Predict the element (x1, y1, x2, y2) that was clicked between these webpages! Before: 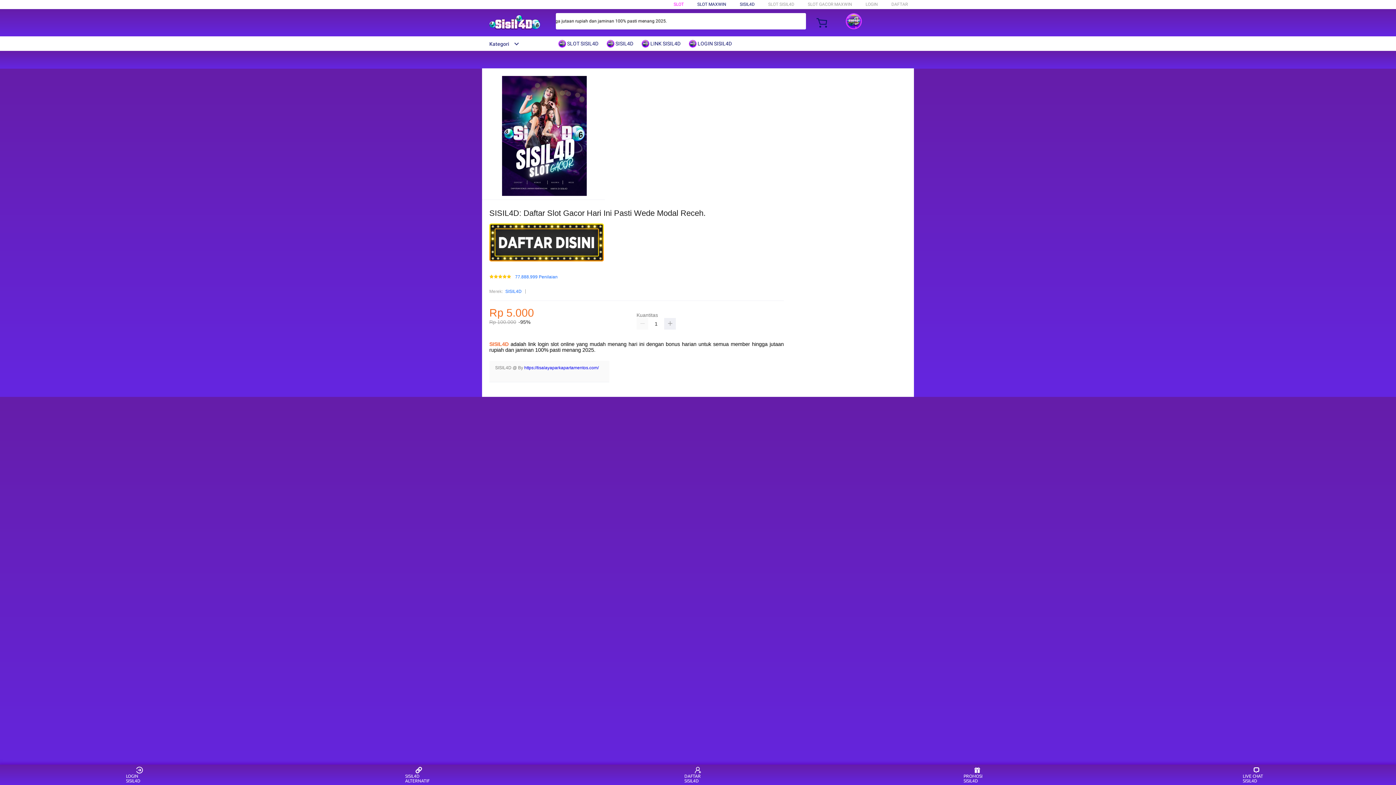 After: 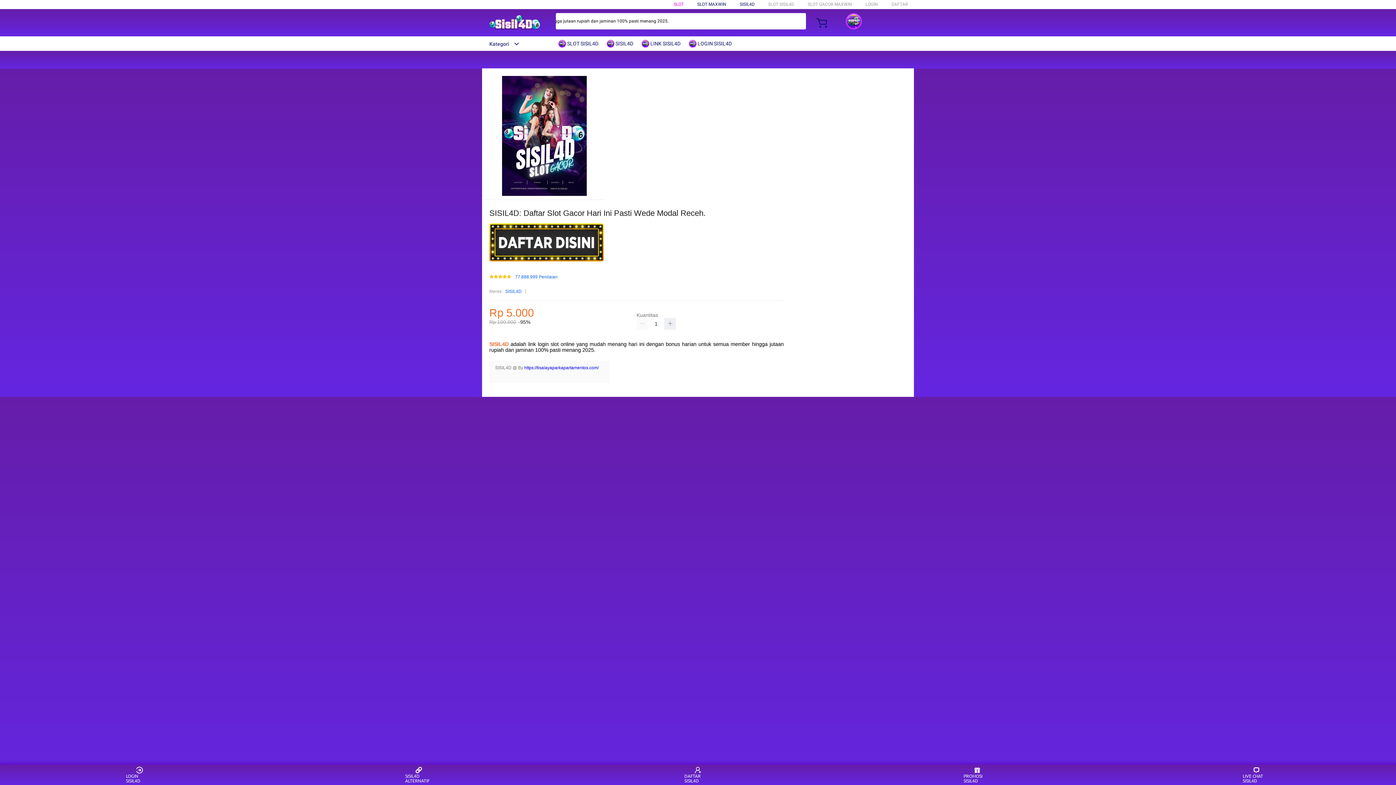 Action: label: Kategori bbox: (482, 41, 519, 46)